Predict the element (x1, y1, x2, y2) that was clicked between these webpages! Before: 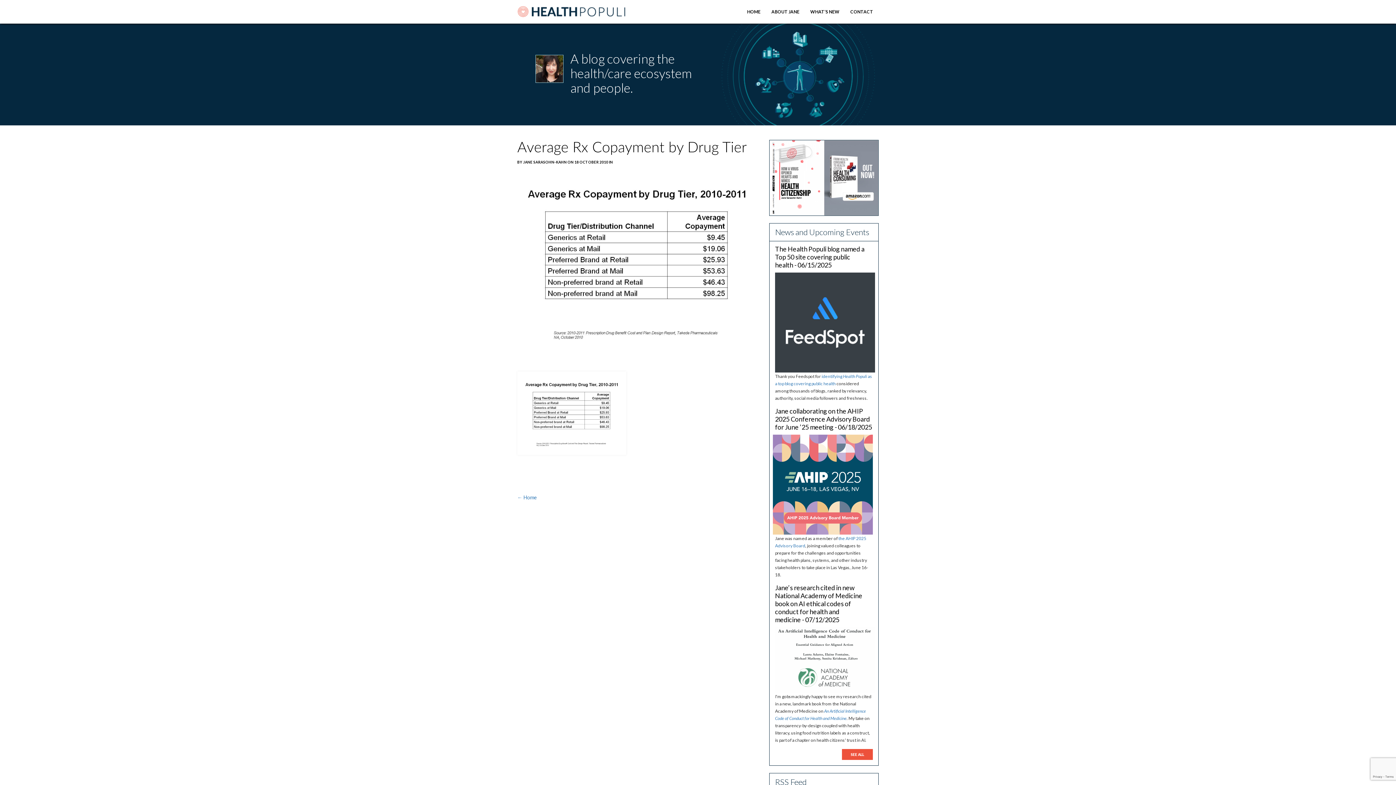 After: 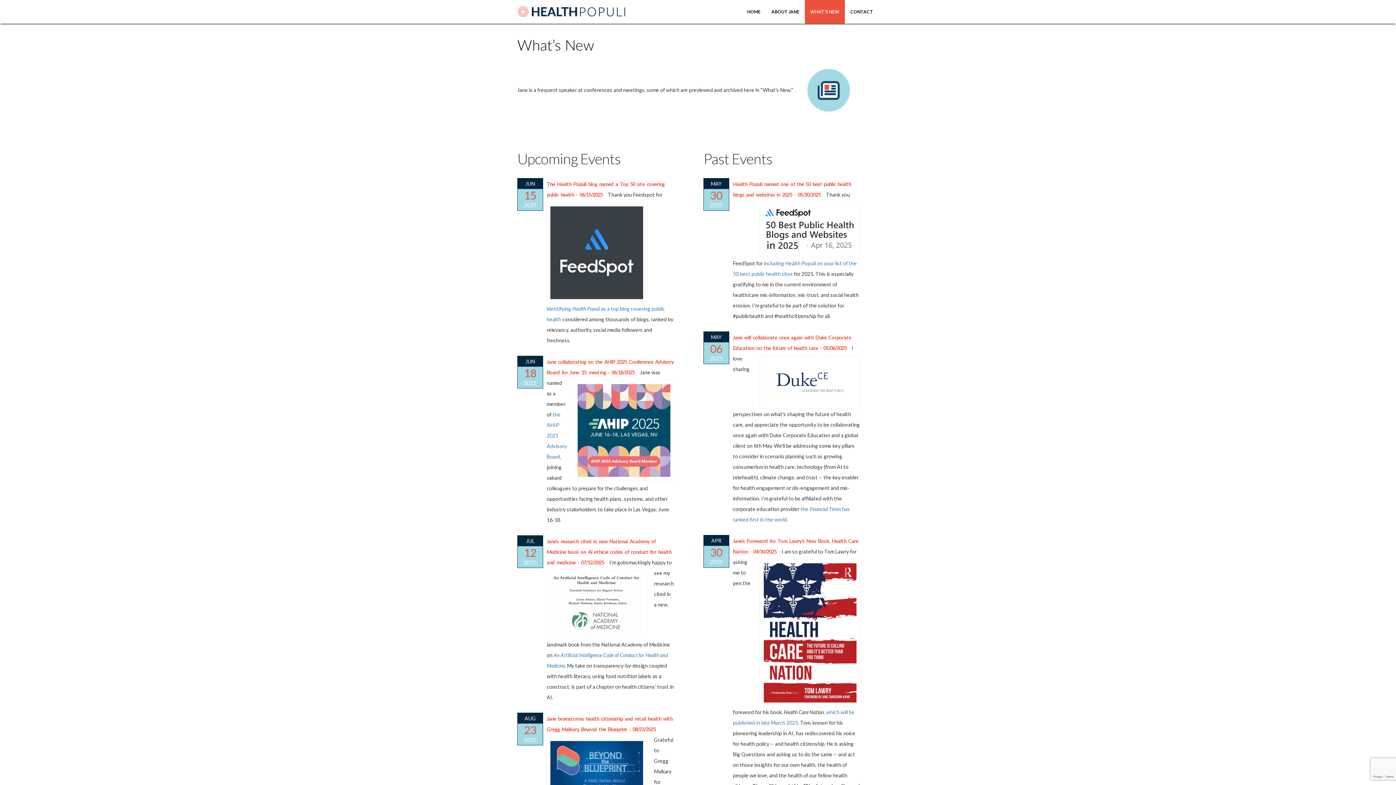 Action: label: WHAT’S NEW bbox: (805, 0, 845, 23)